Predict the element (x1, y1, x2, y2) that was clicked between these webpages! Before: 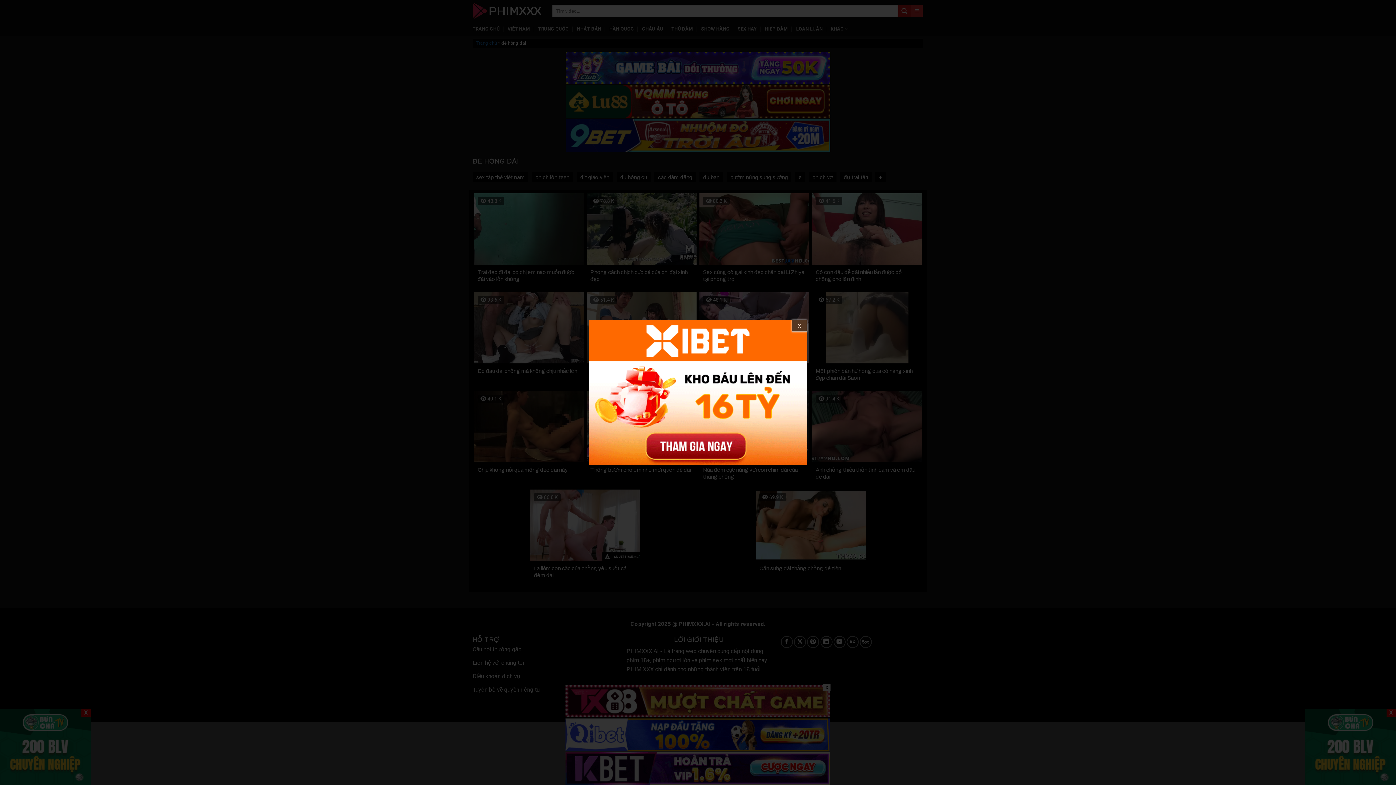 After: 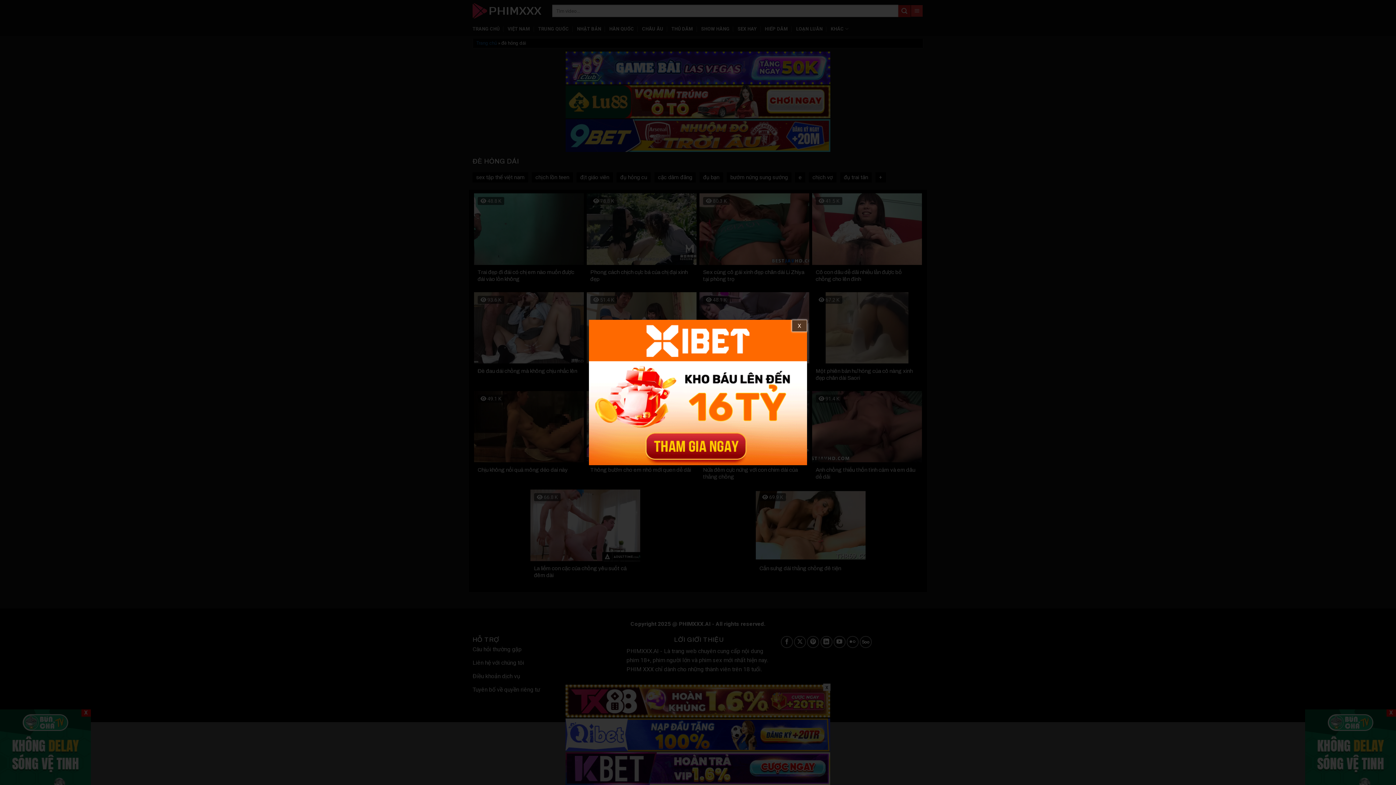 Action: bbox: (589, 320, 807, 465)